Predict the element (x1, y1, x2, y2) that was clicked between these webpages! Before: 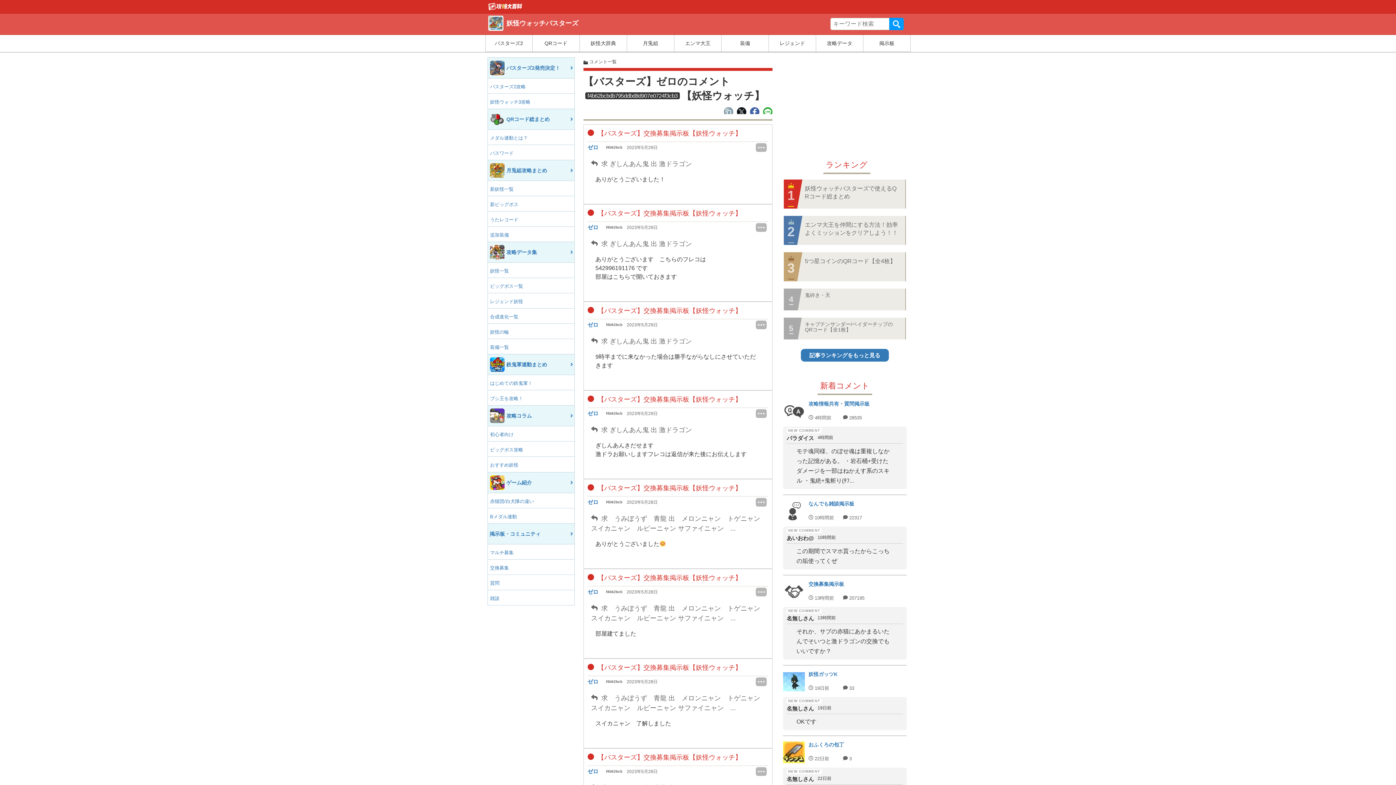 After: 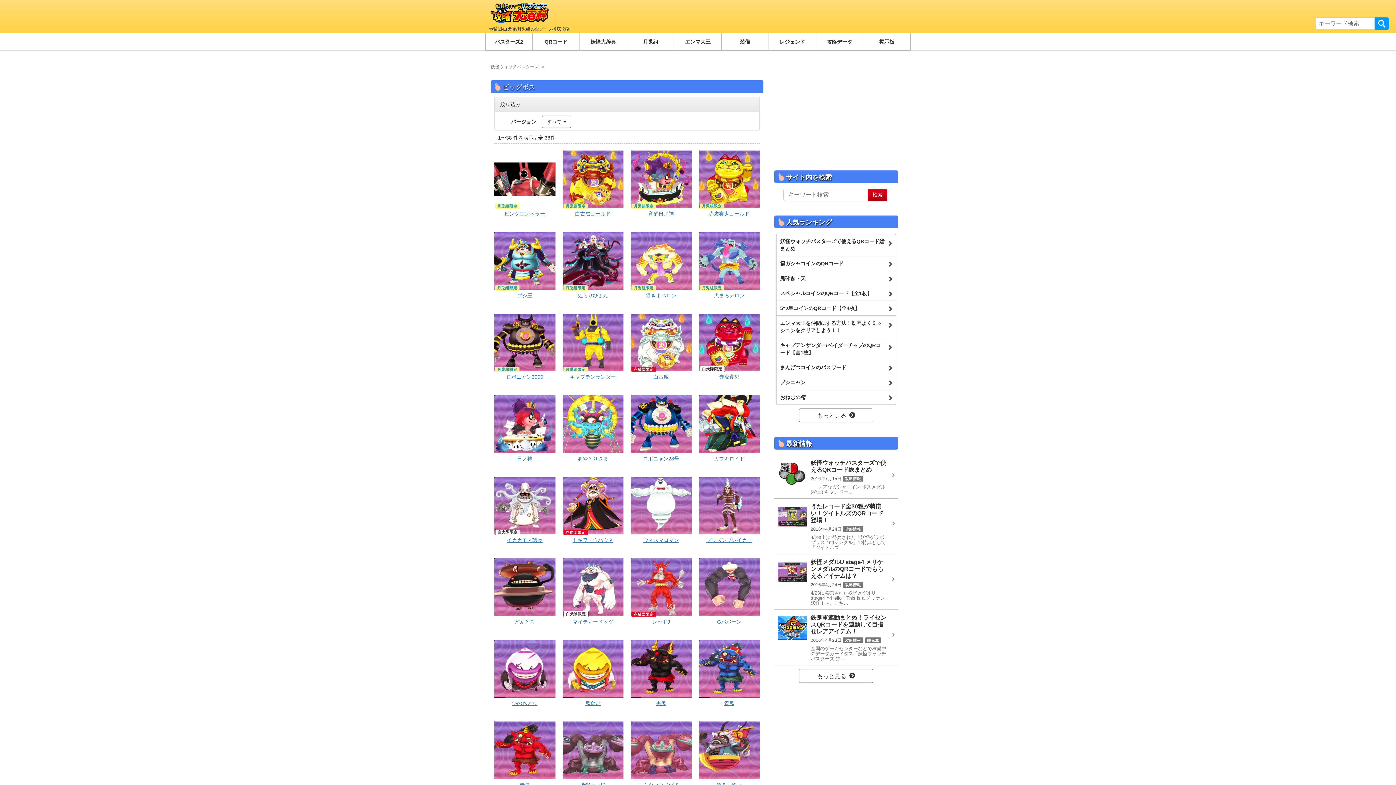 Action: bbox: (488, 278, 574, 293) label: ビッグボス一覧